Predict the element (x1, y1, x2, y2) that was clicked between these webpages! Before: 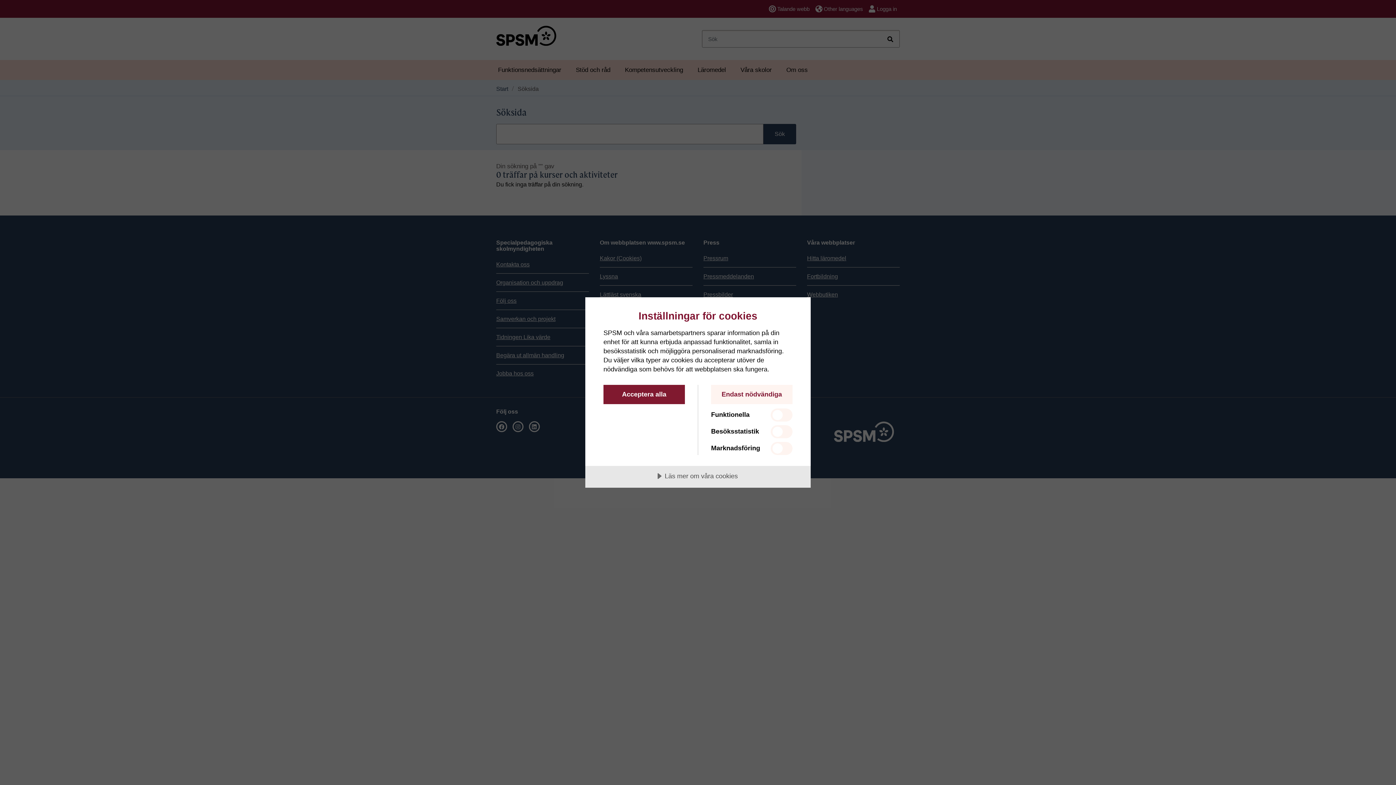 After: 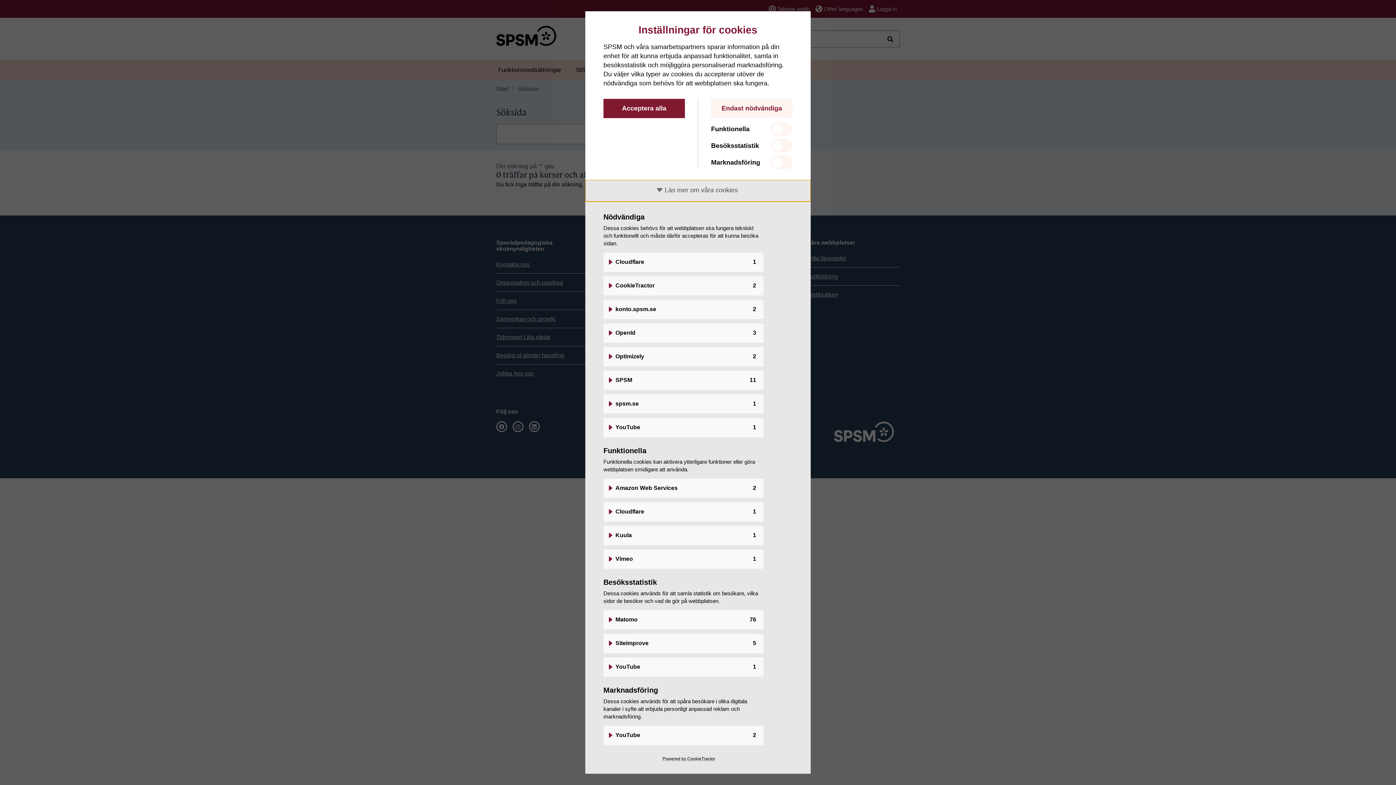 Action: bbox: (585, 466, 810, 487) label: Läs mer om våra cookies